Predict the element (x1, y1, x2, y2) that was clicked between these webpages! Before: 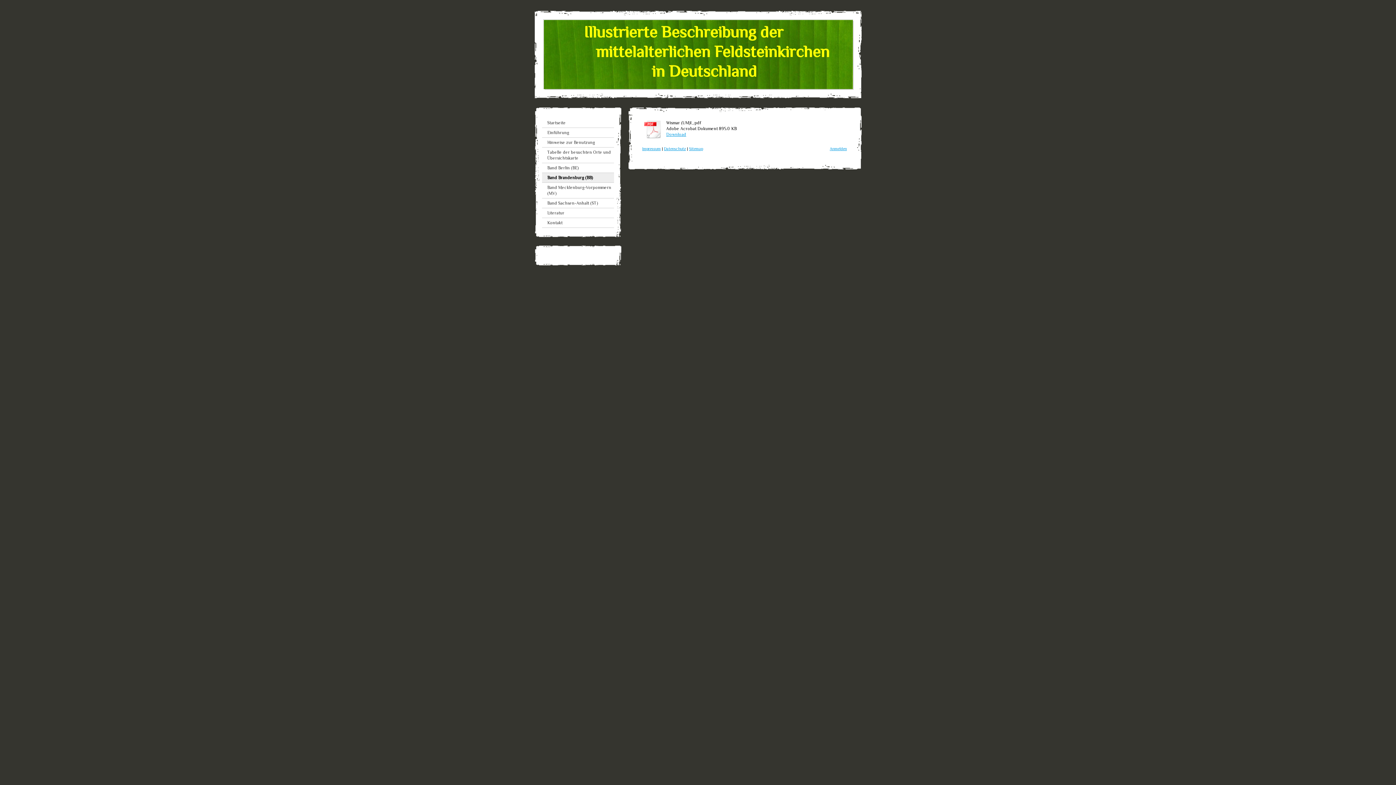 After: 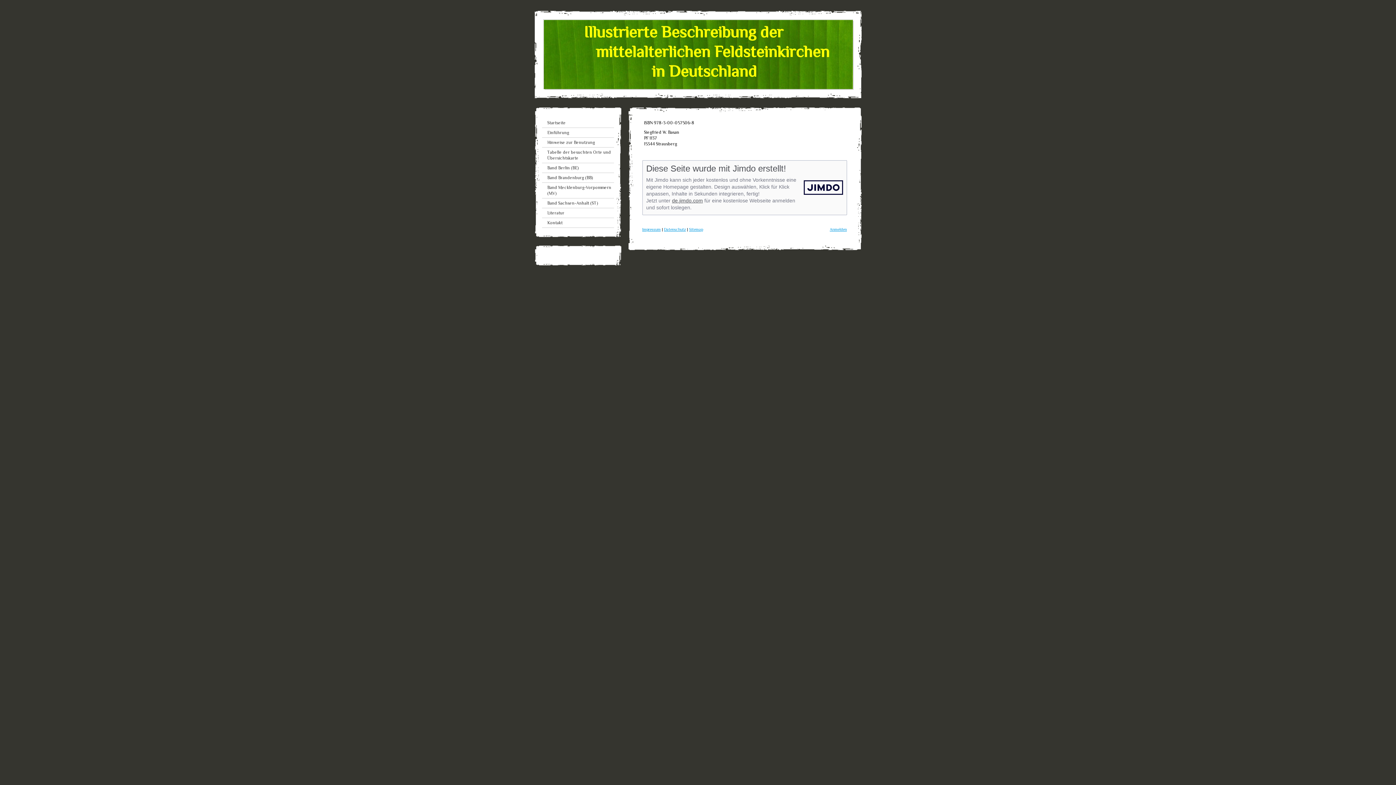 Action: bbox: (642, 146, 660, 150) label: Impressum